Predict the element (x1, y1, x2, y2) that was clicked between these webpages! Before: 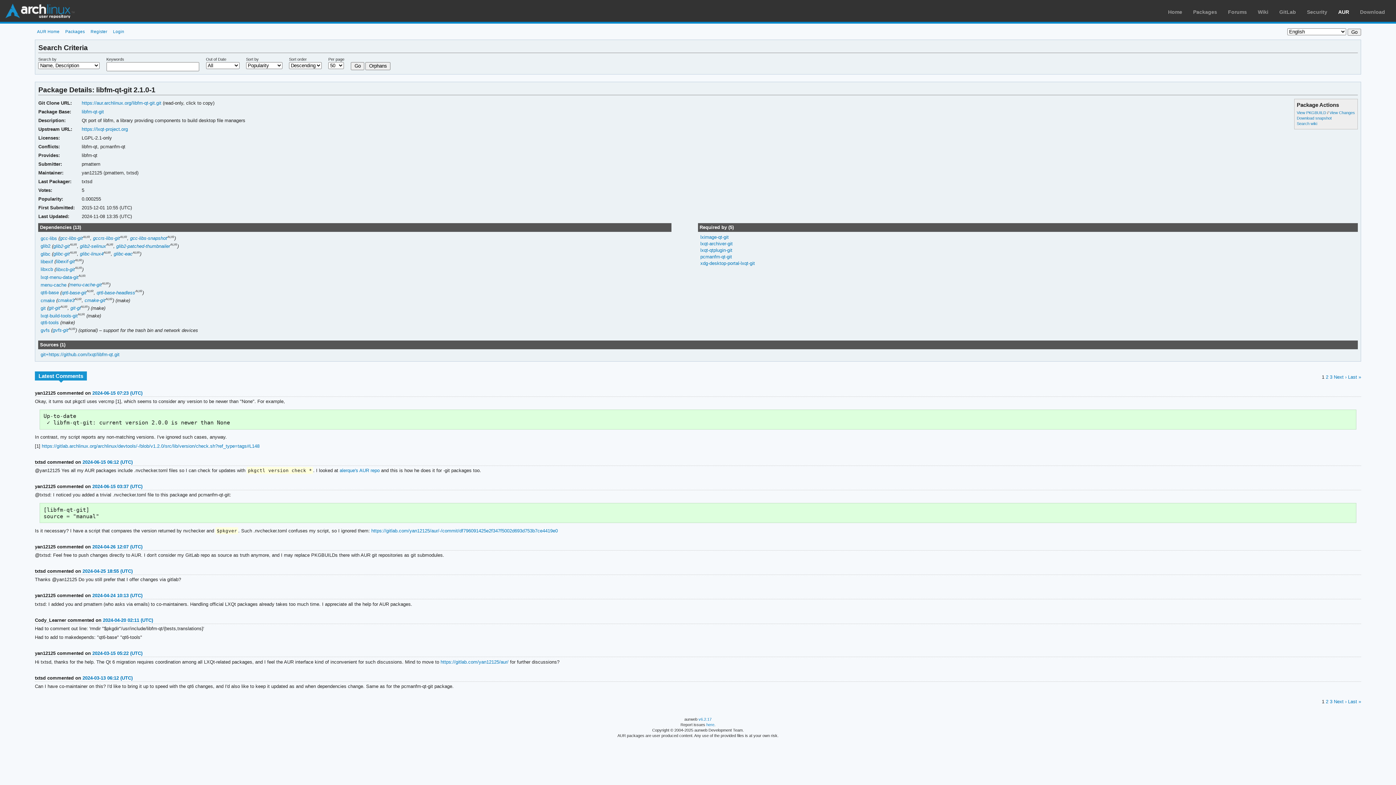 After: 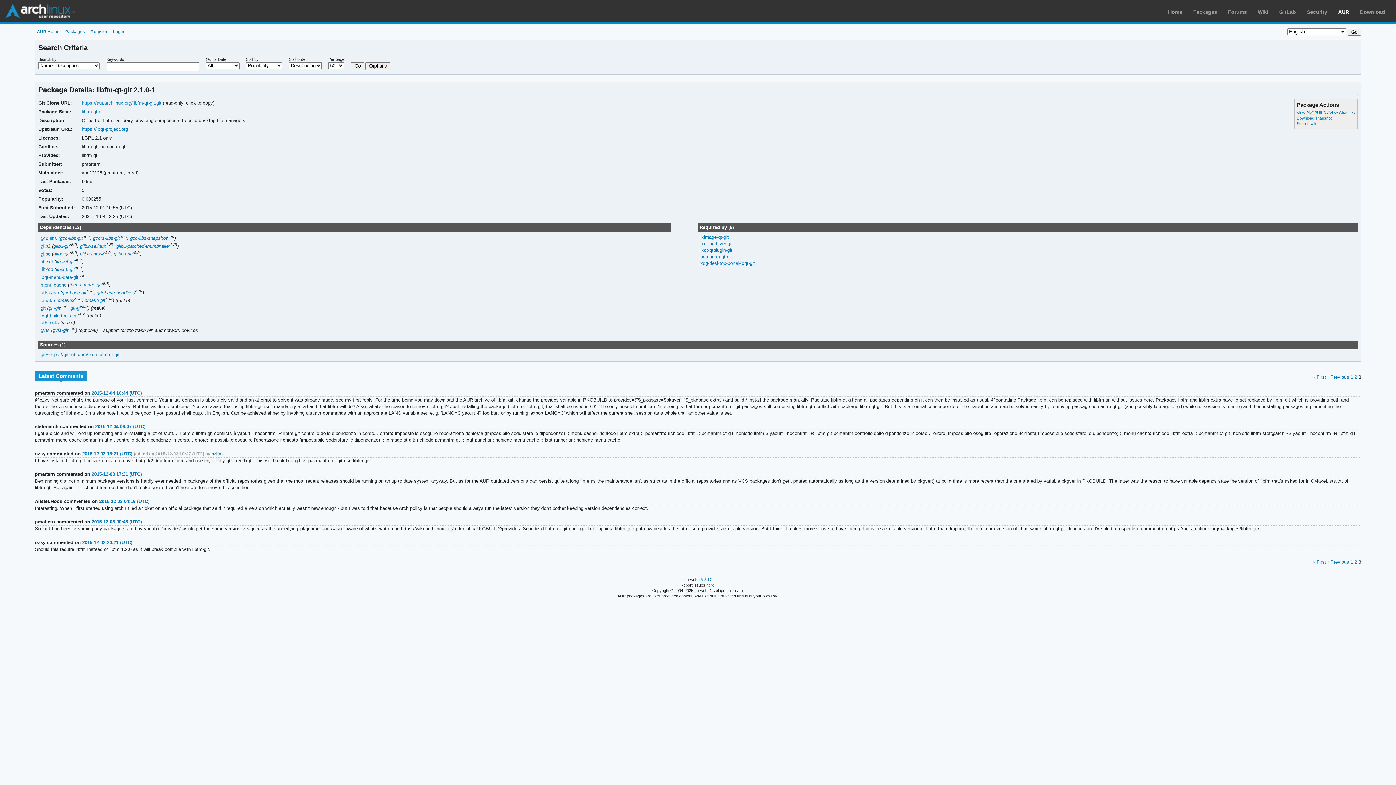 Action: label: Last » bbox: (1348, 699, 1361, 704)